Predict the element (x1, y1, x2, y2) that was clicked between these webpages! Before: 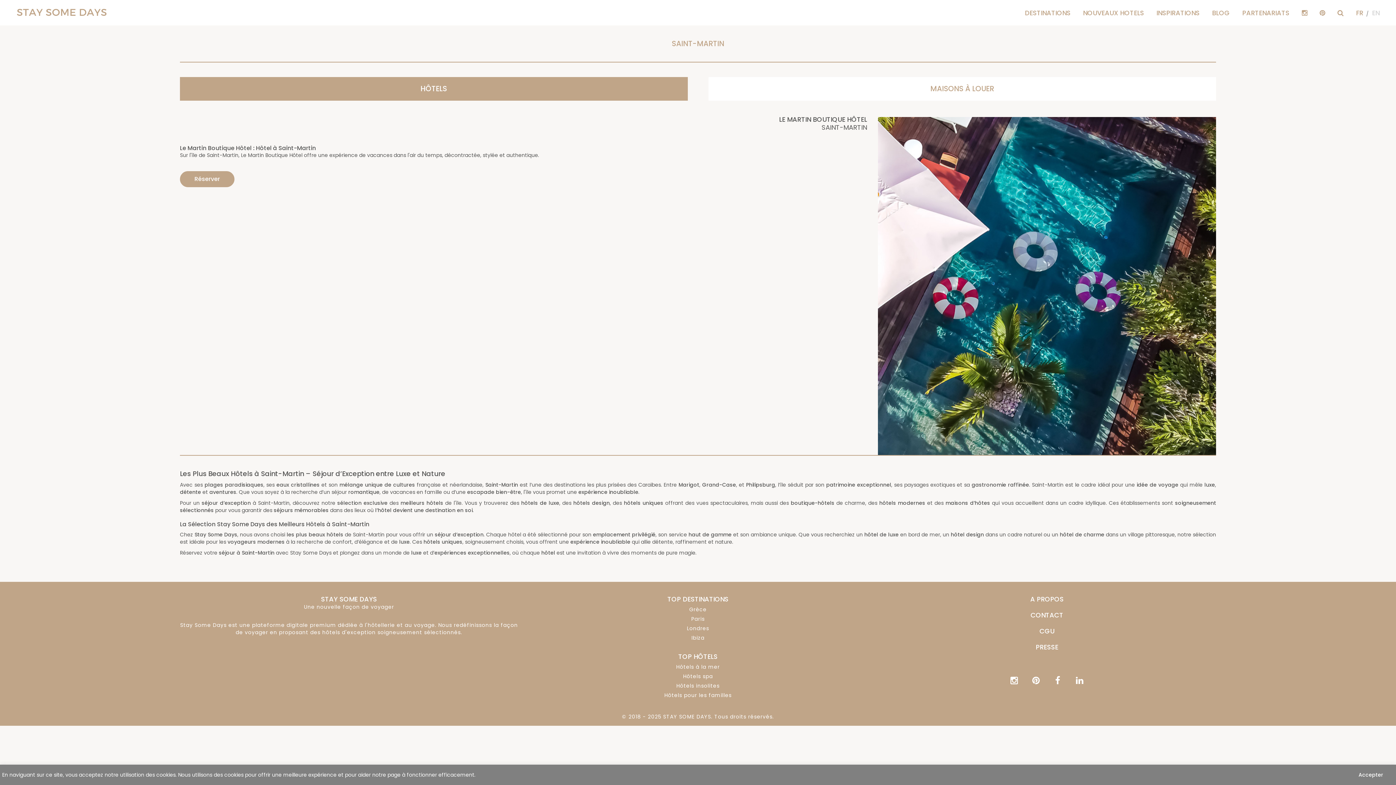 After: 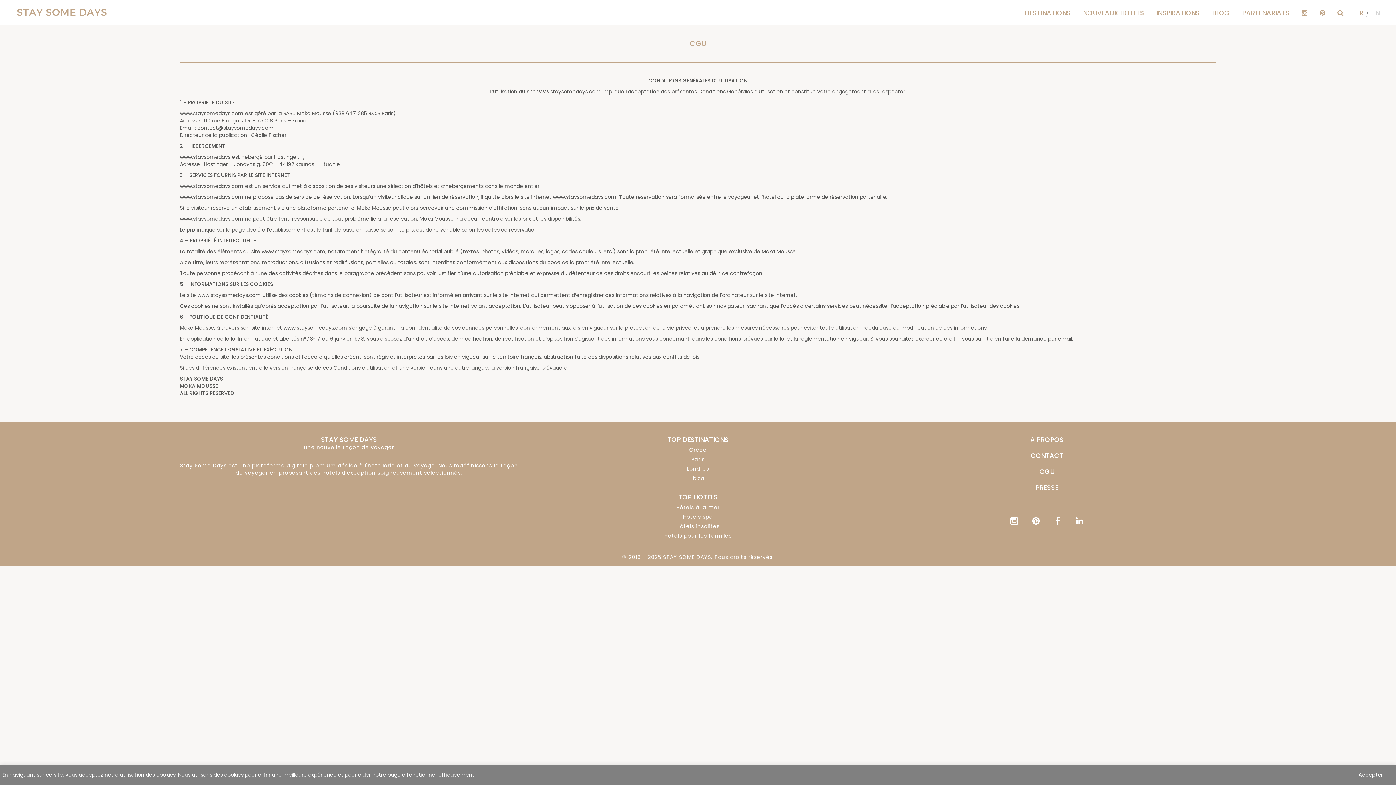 Action: bbox: (1039, 627, 1054, 635) label: CGU